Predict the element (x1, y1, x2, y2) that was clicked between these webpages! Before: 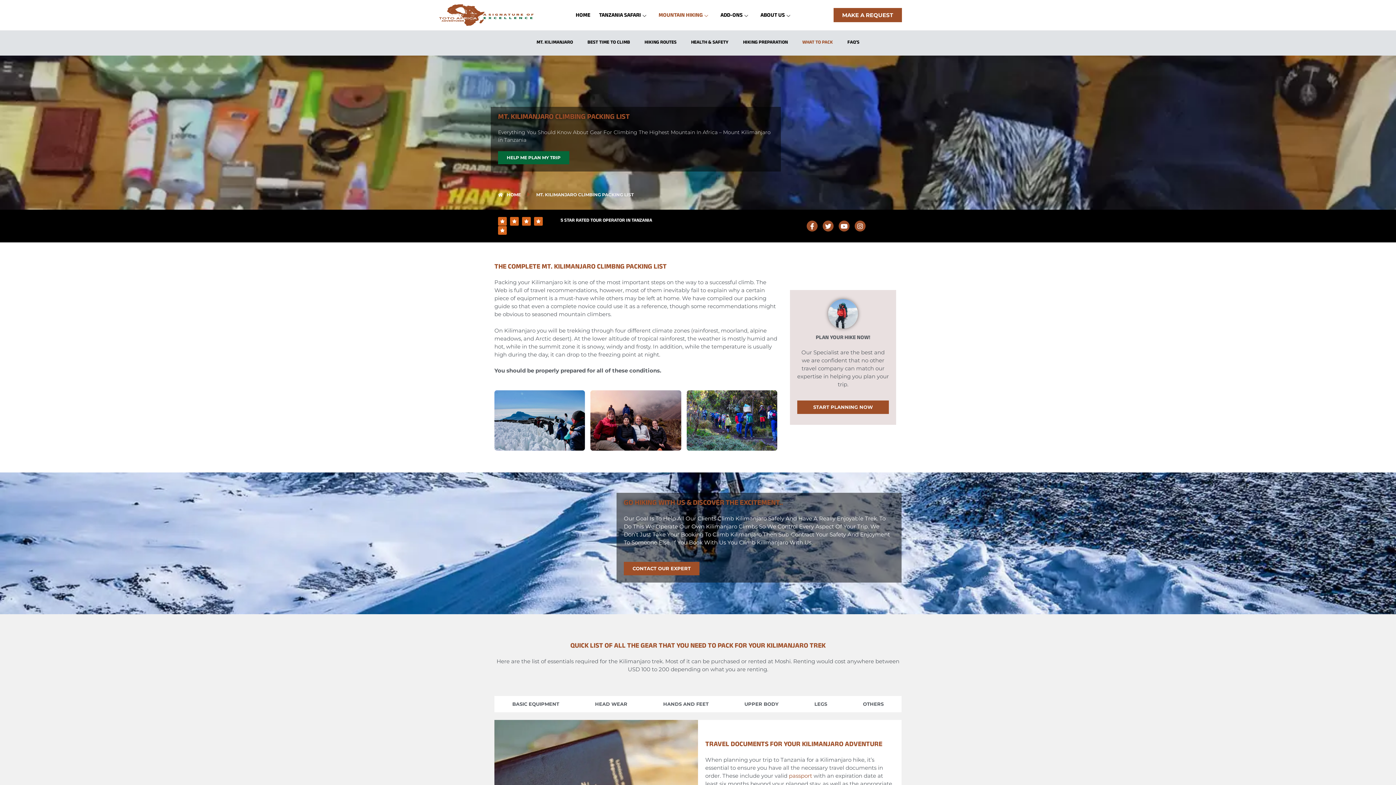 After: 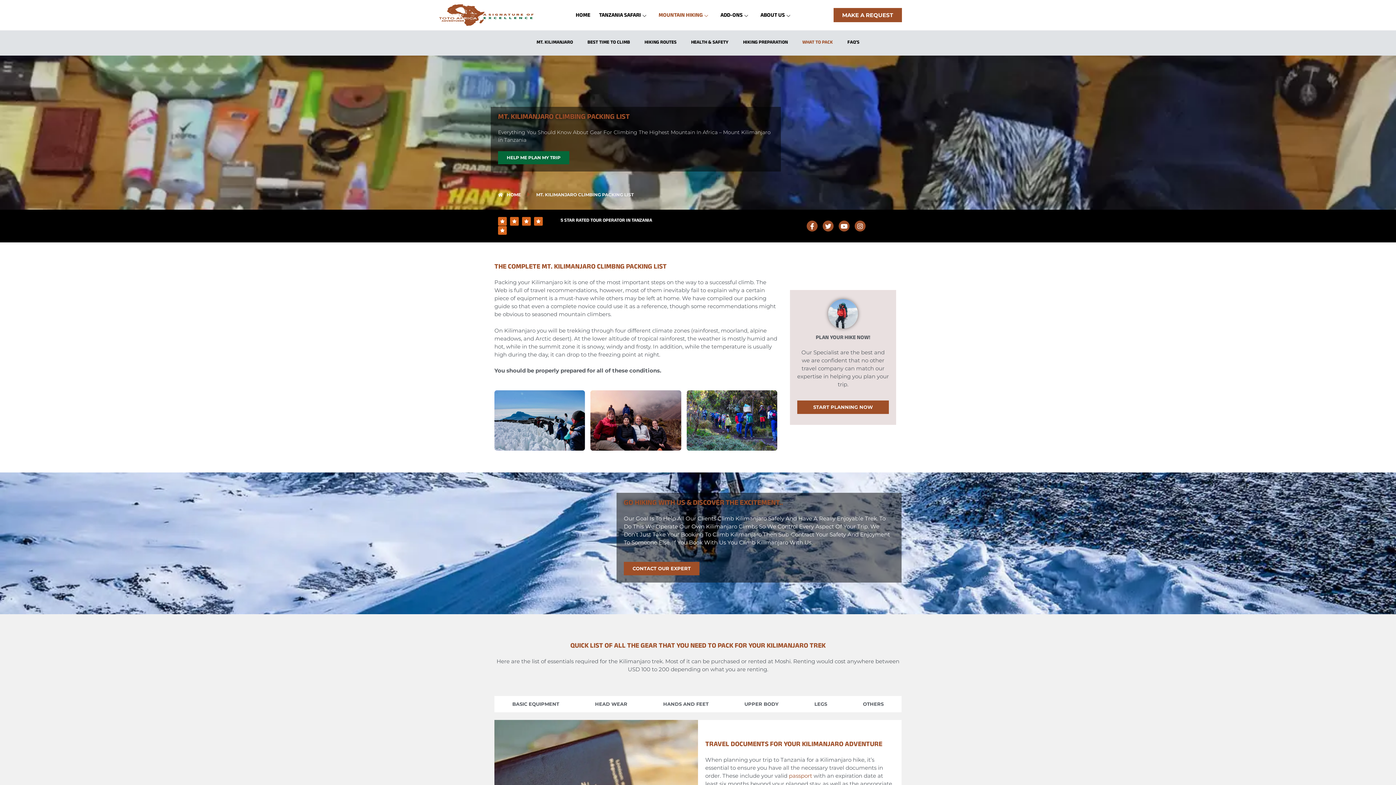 Action: bbox: (795, 33, 840, 52) label: WHAT TO PACK